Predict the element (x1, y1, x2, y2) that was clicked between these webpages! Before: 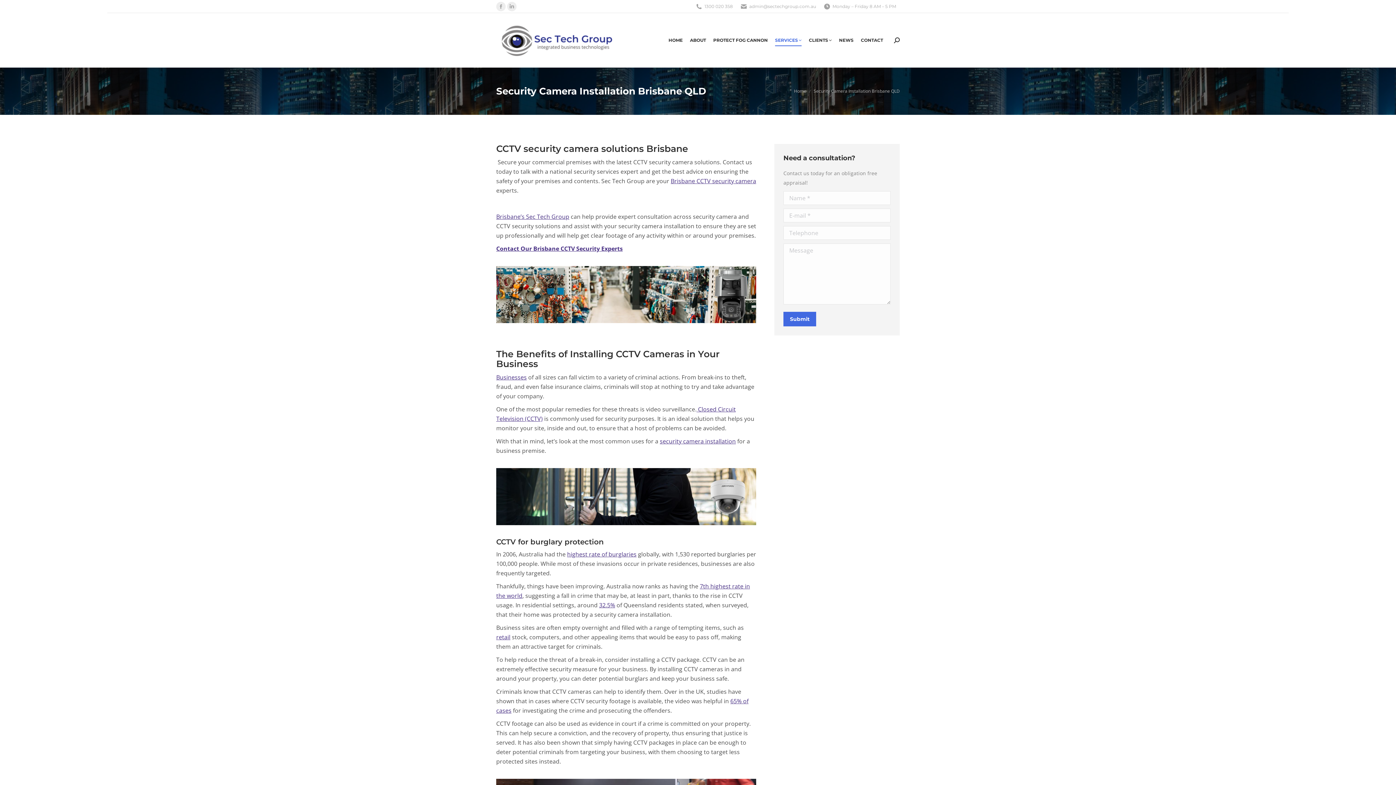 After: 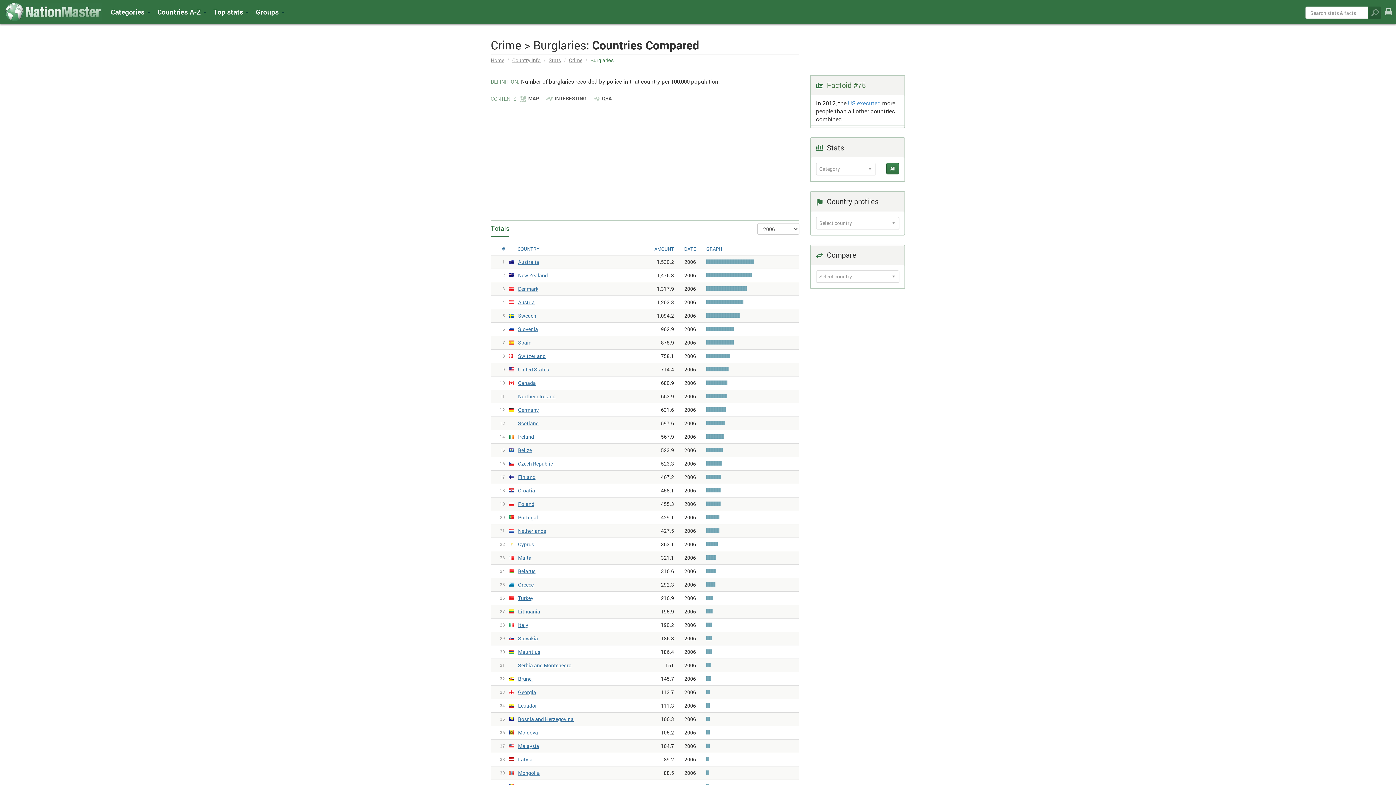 Action: label: highest rate of burglaries bbox: (567, 550, 636, 558)